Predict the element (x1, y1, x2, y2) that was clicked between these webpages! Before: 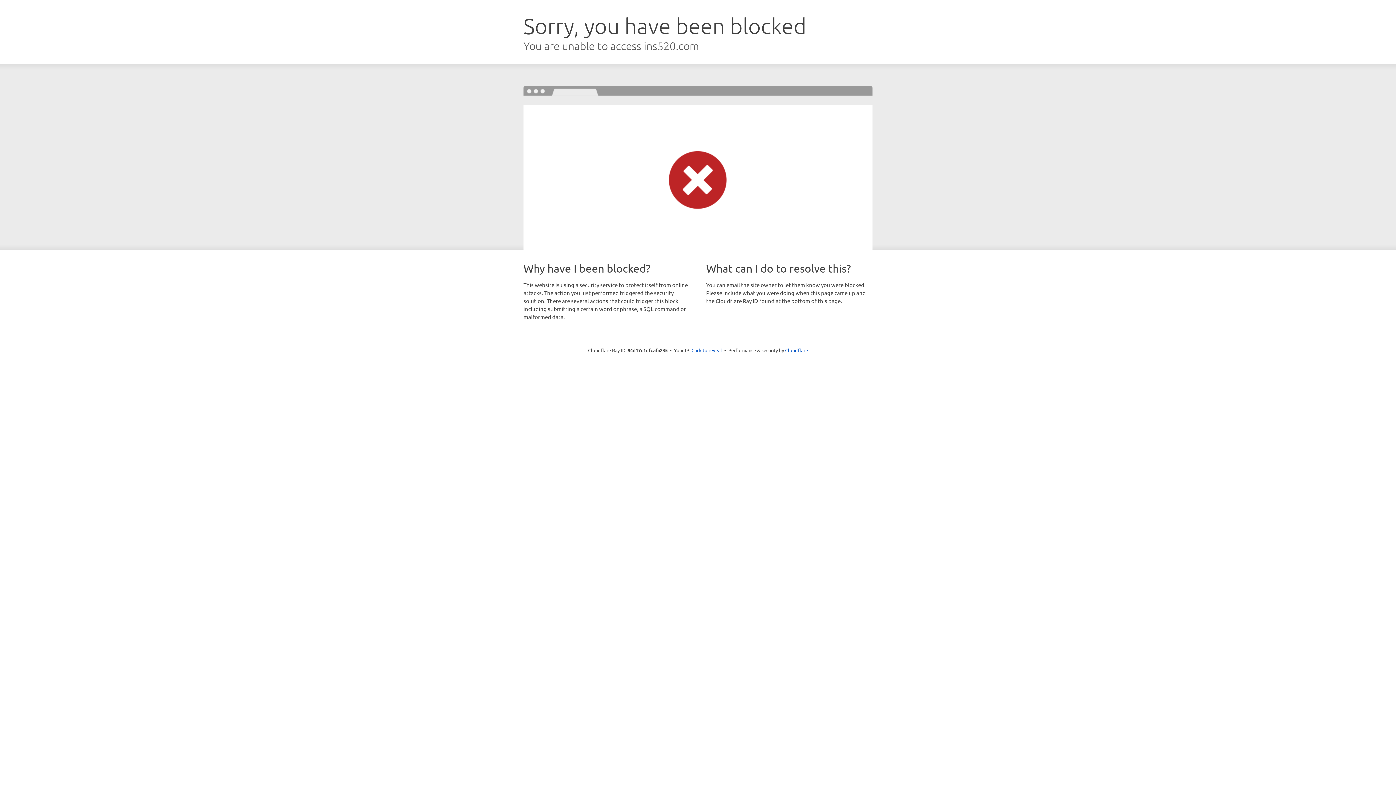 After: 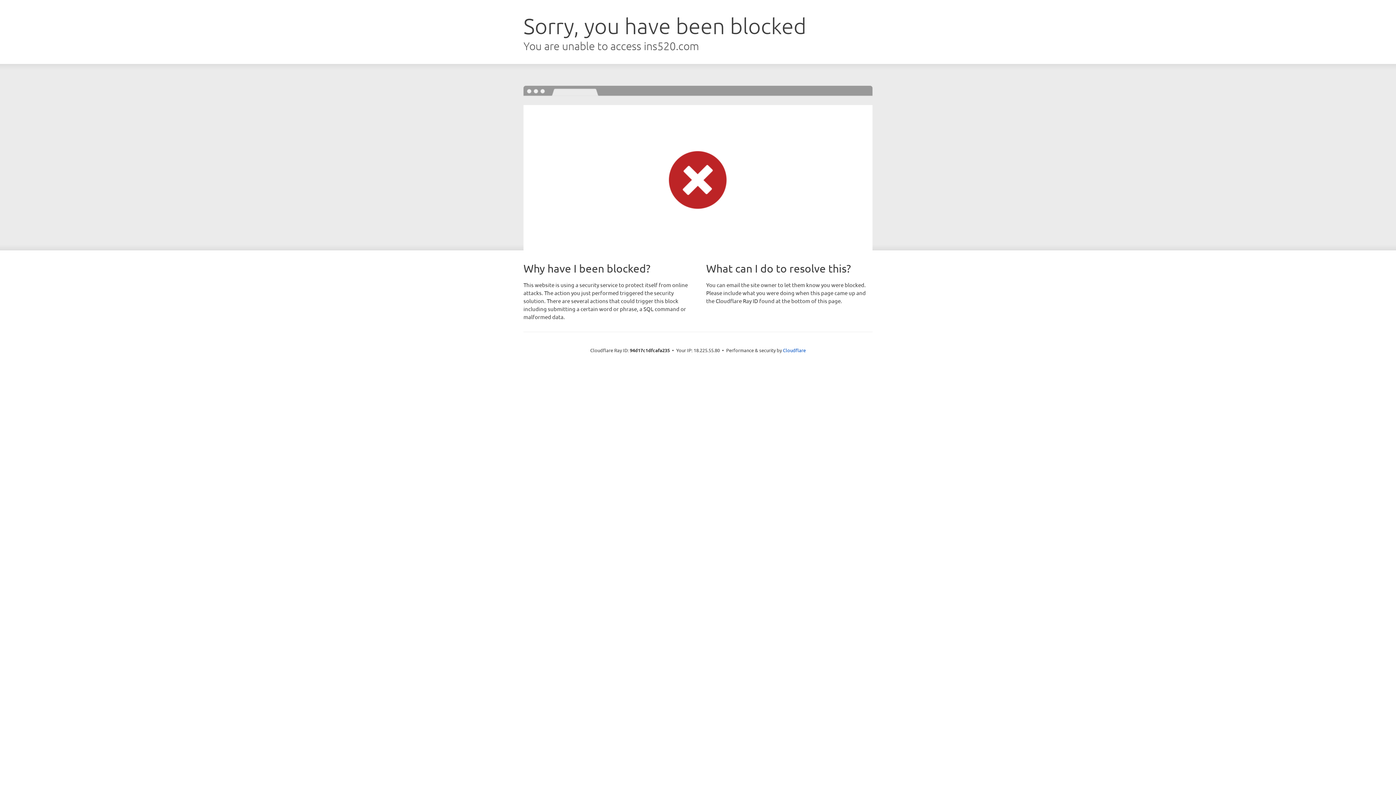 Action: bbox: (691, 346, 722, 353) label: Click to reveal